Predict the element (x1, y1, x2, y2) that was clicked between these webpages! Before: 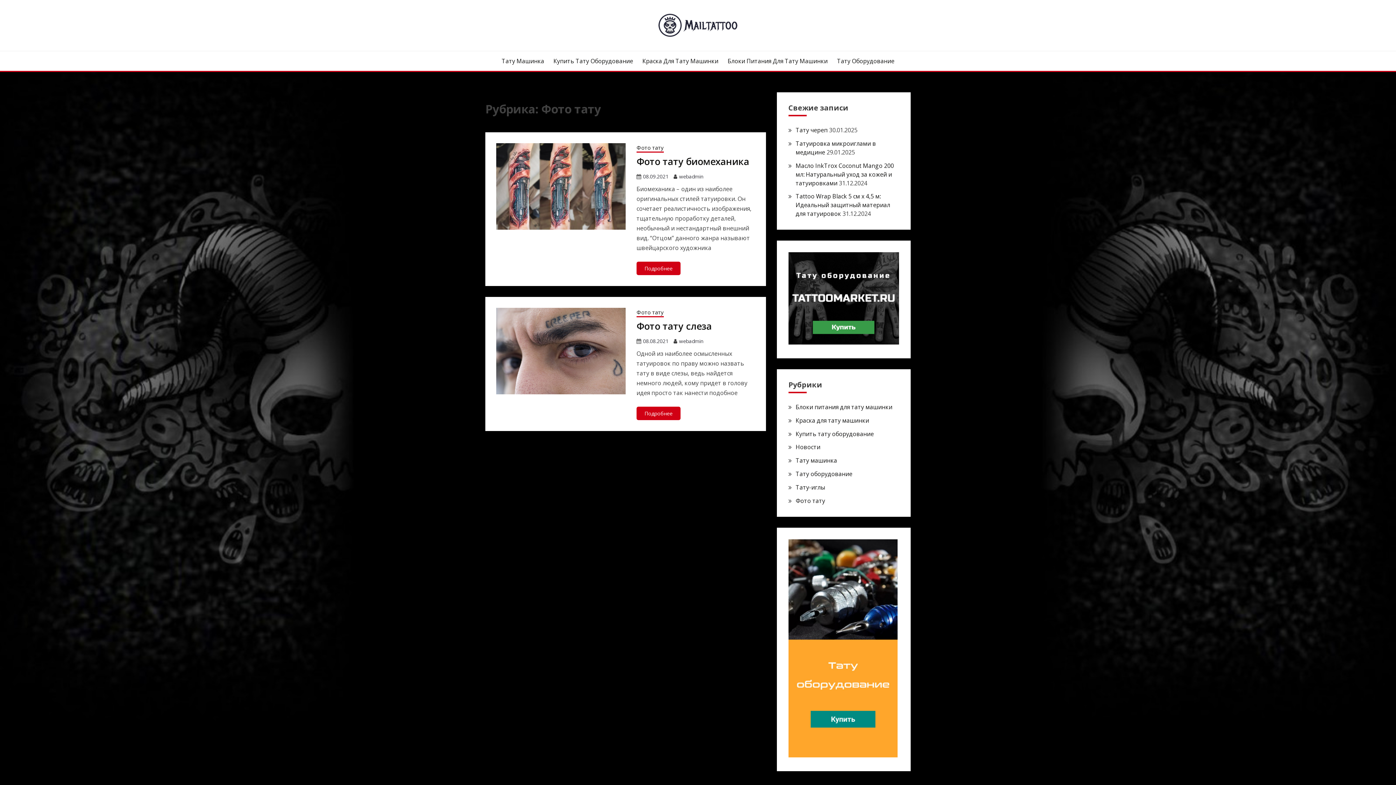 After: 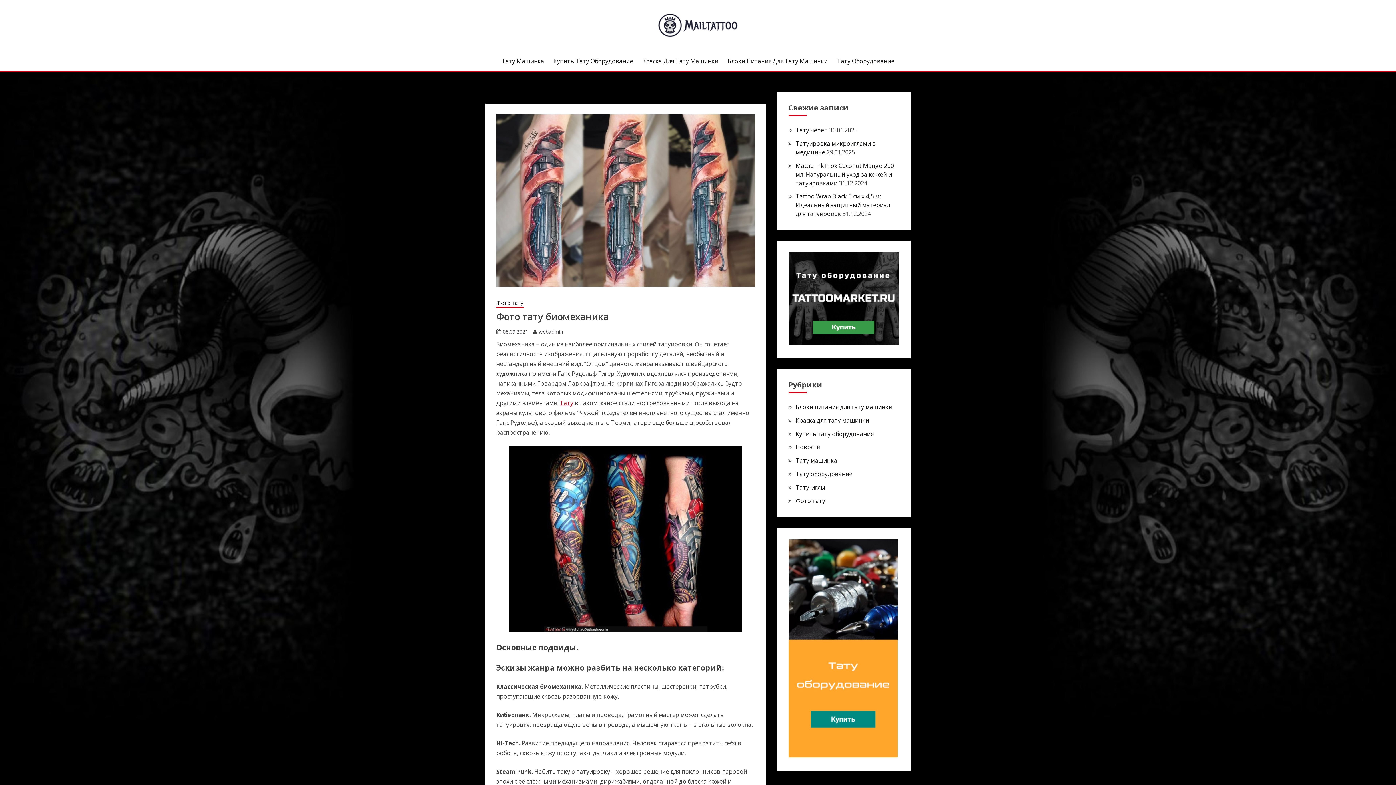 Action: label: Фото тату биомеханика bbox: (636, 155, 749, 168)